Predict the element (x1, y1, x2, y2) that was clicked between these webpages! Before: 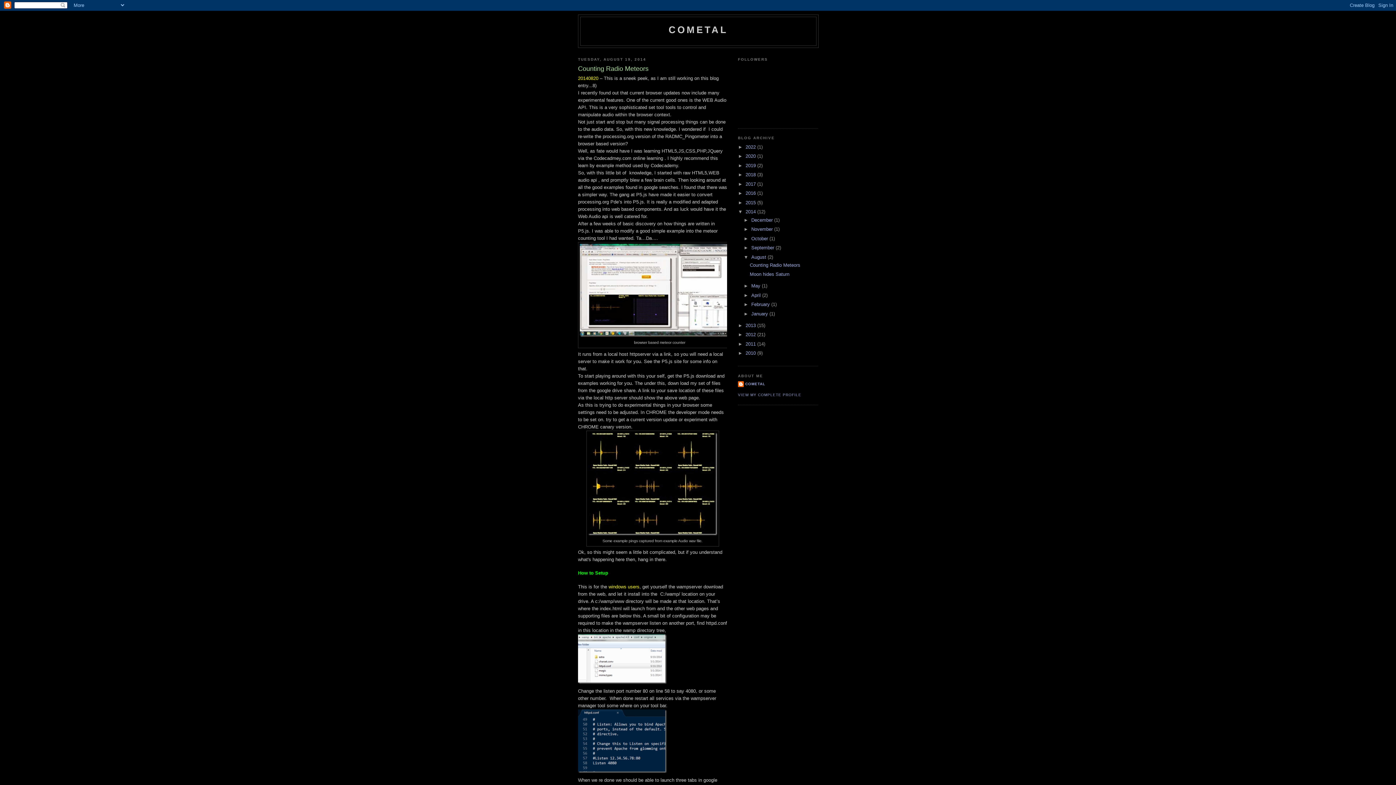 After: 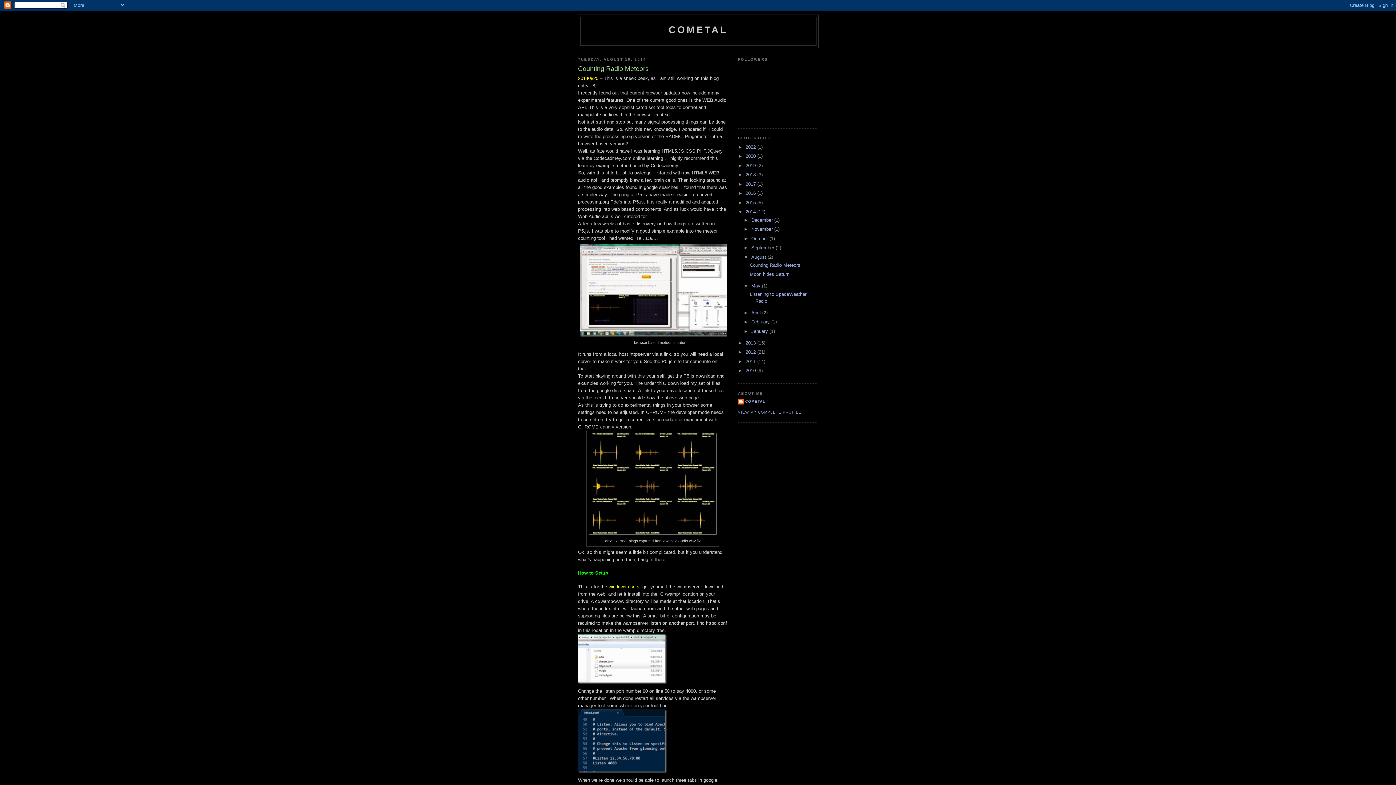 Action: bbox: (743, 283, 751, 288) label: ►  